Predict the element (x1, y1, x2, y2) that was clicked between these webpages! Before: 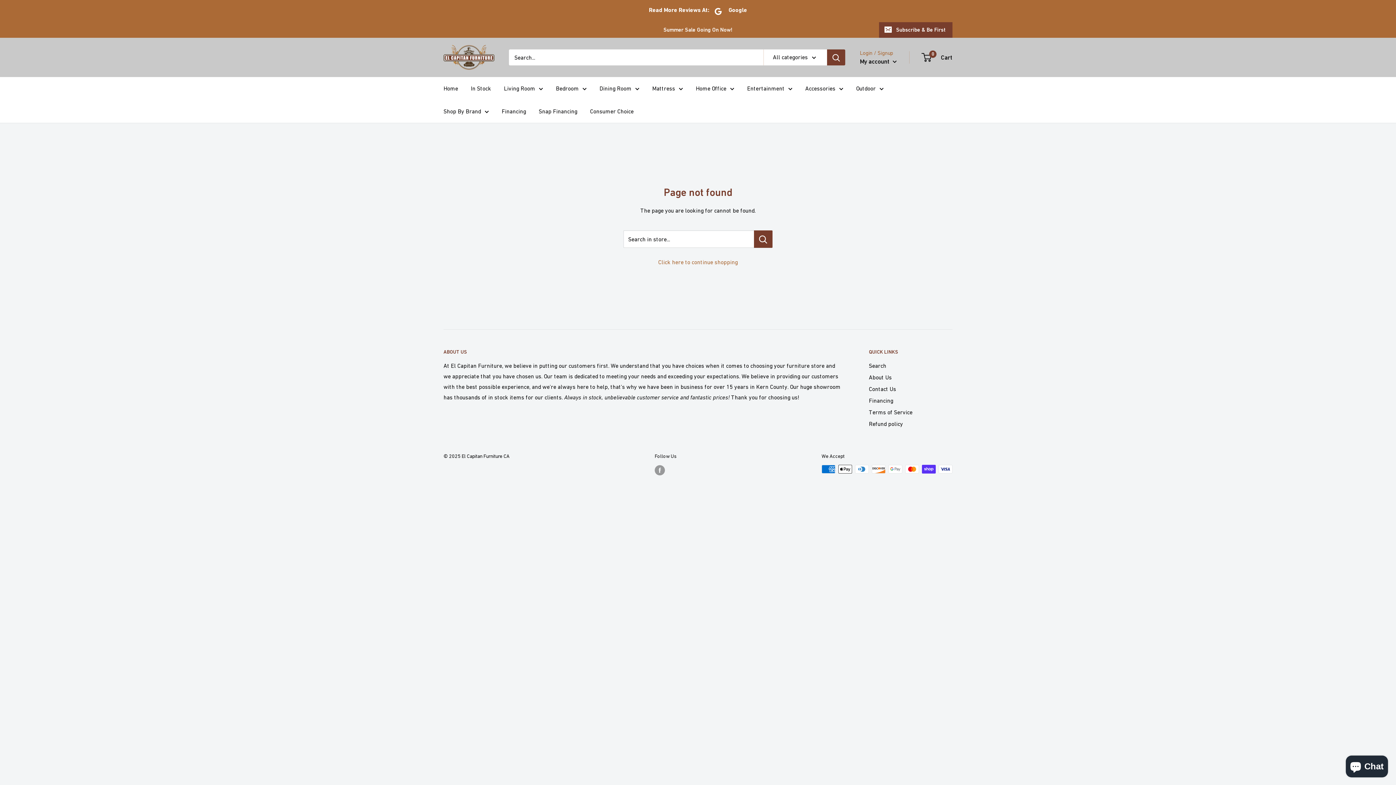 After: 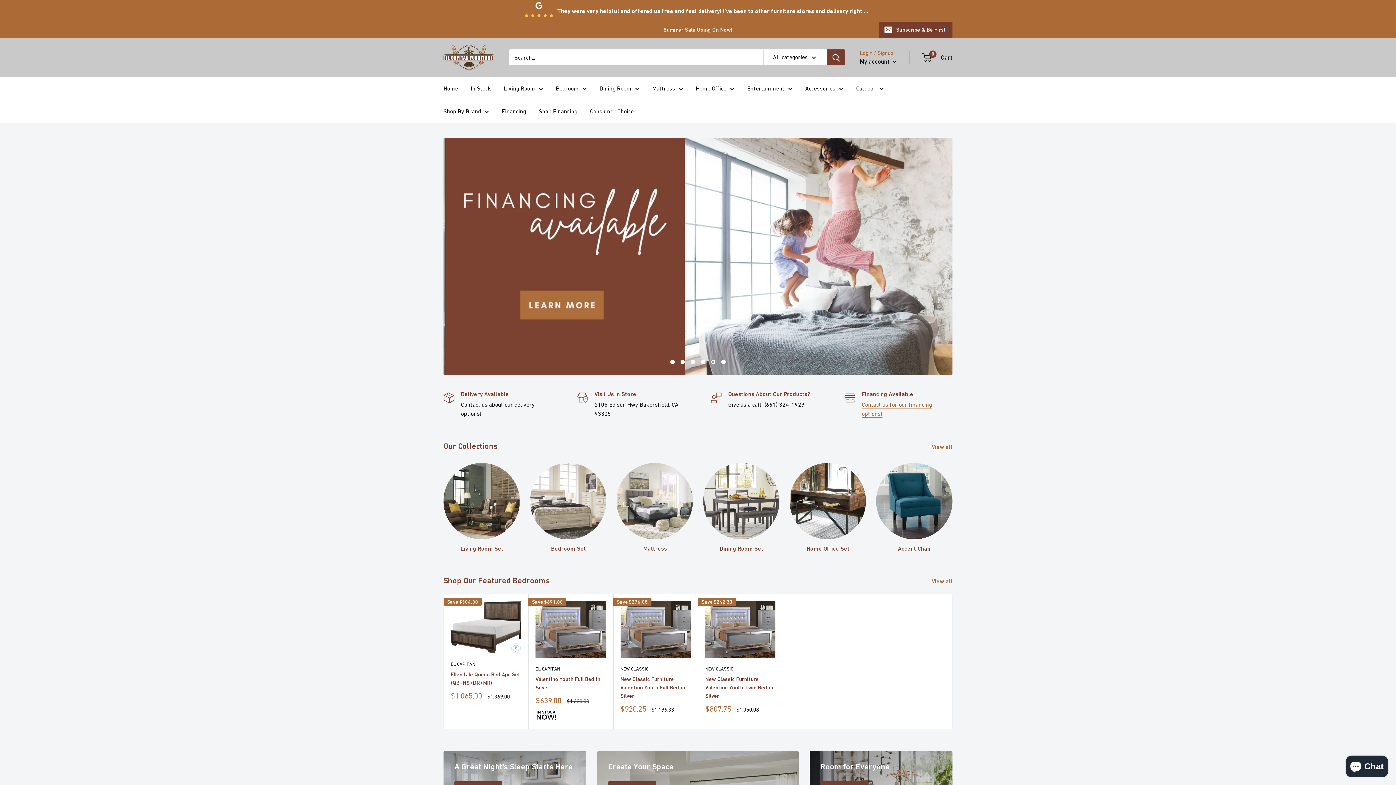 Action: bbox: (658, 258, 738, 265) label: Click here to continue shopping